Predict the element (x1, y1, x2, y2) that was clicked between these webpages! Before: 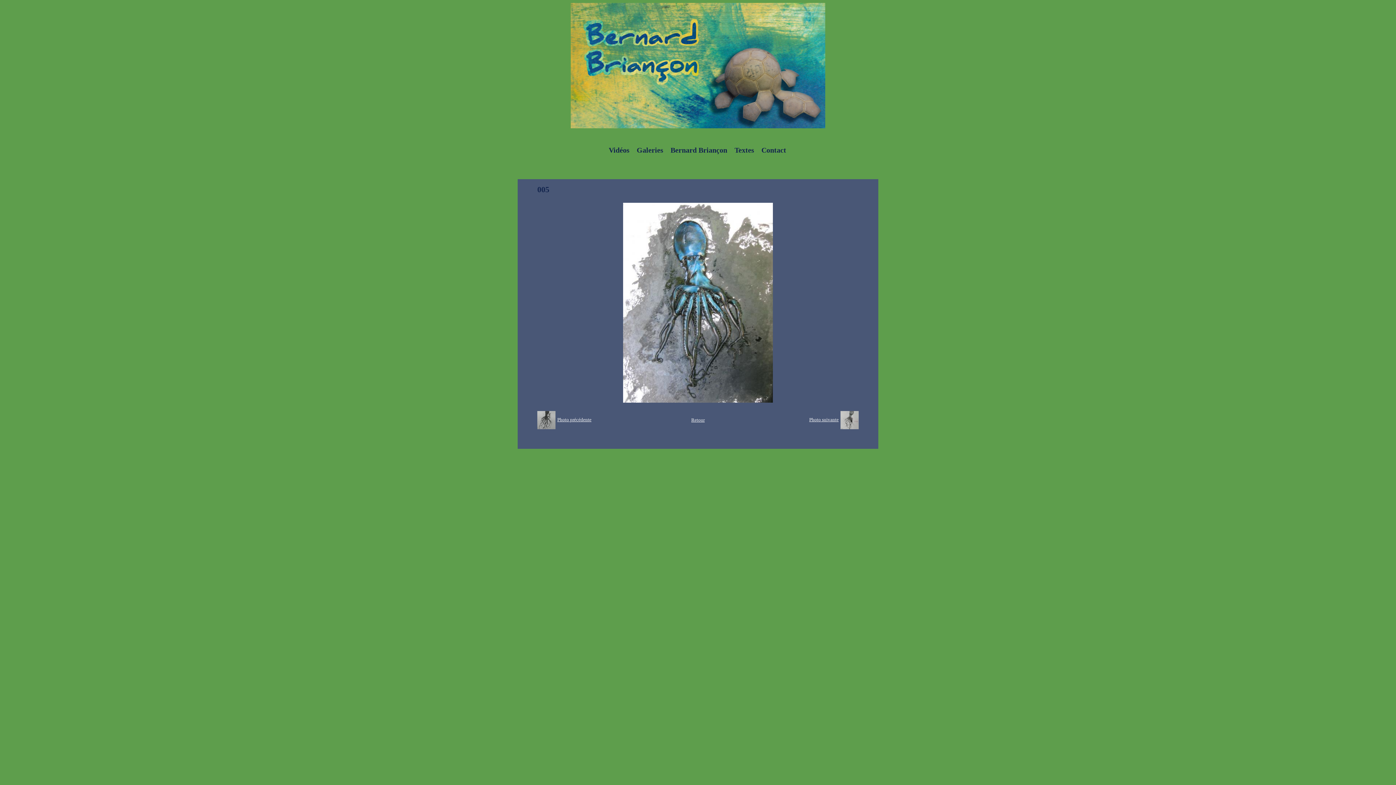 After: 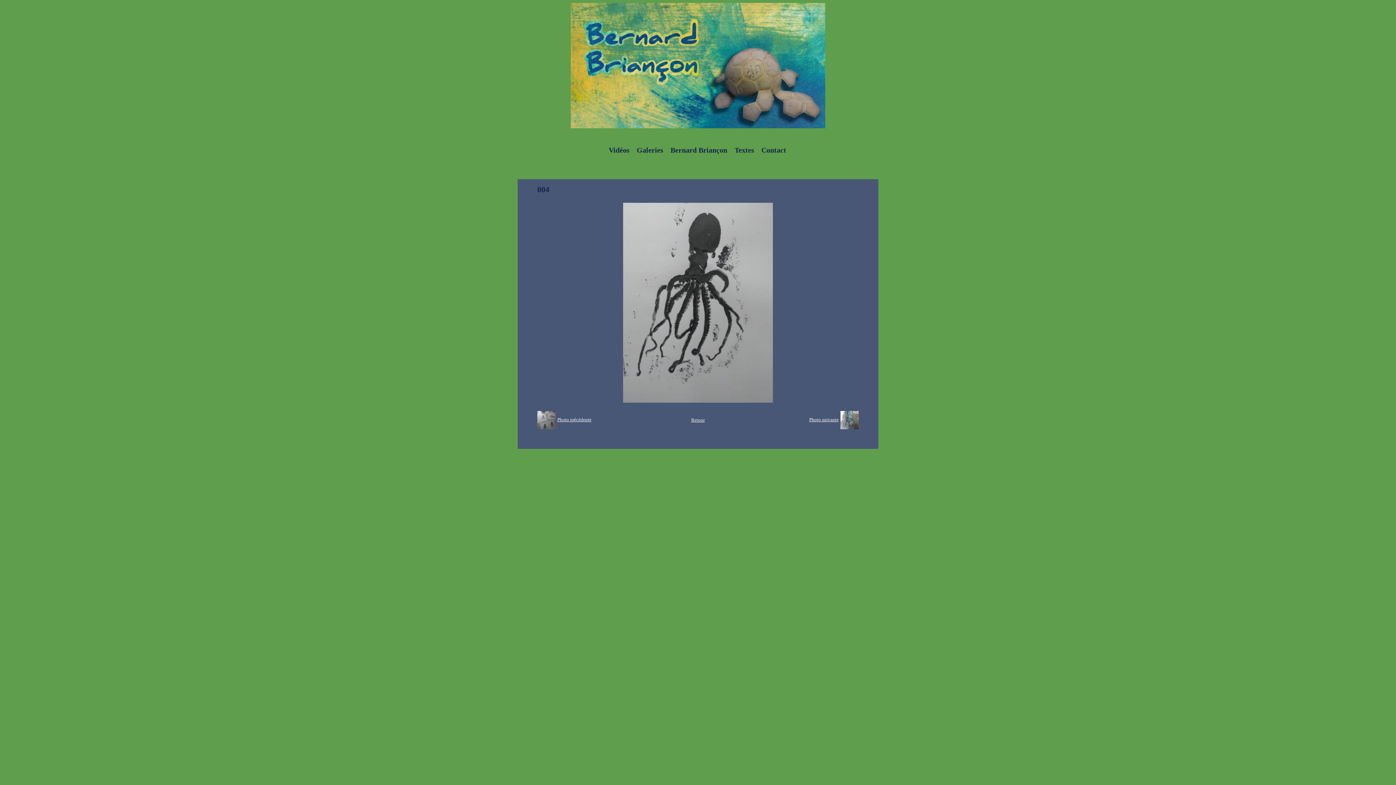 Action: bbox: (537, 417, 591, 422) label: Photo précédente